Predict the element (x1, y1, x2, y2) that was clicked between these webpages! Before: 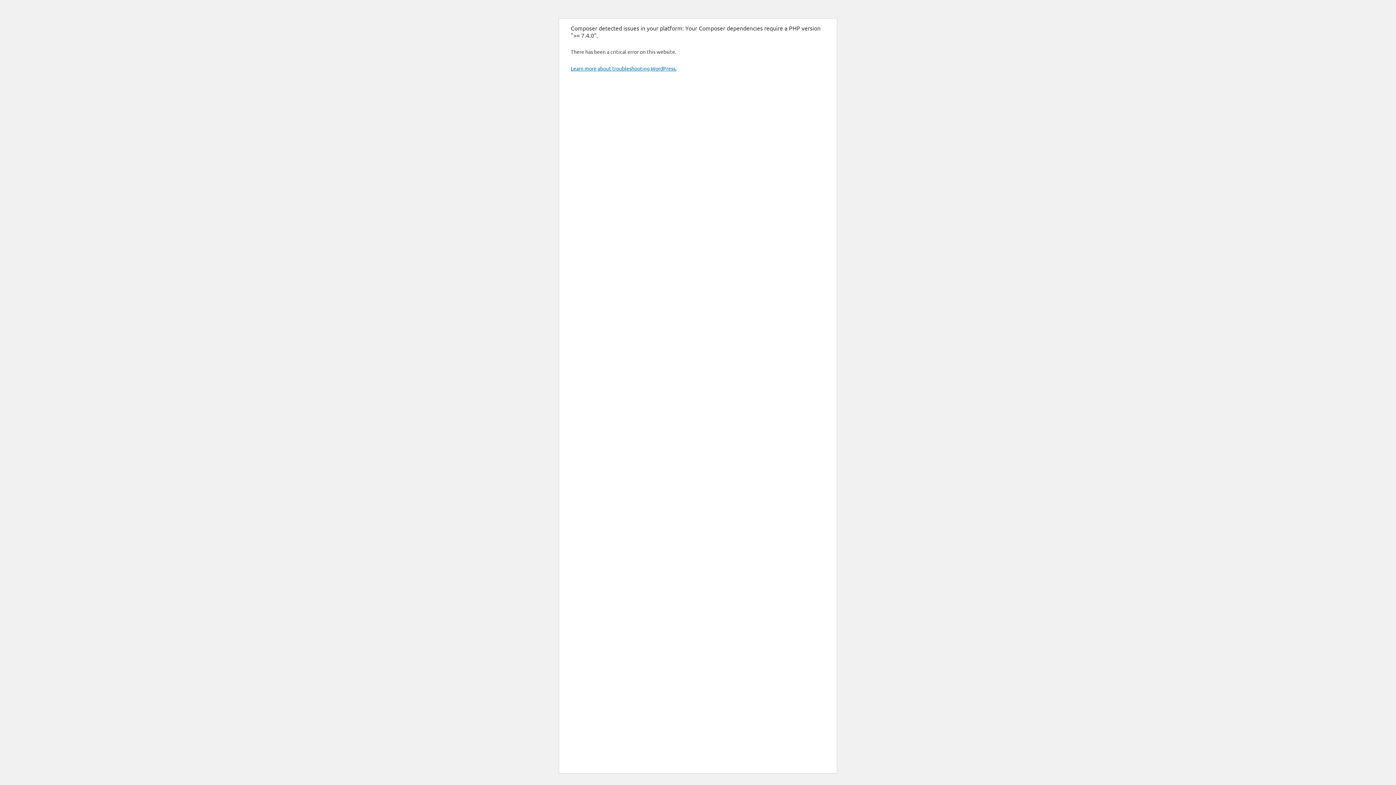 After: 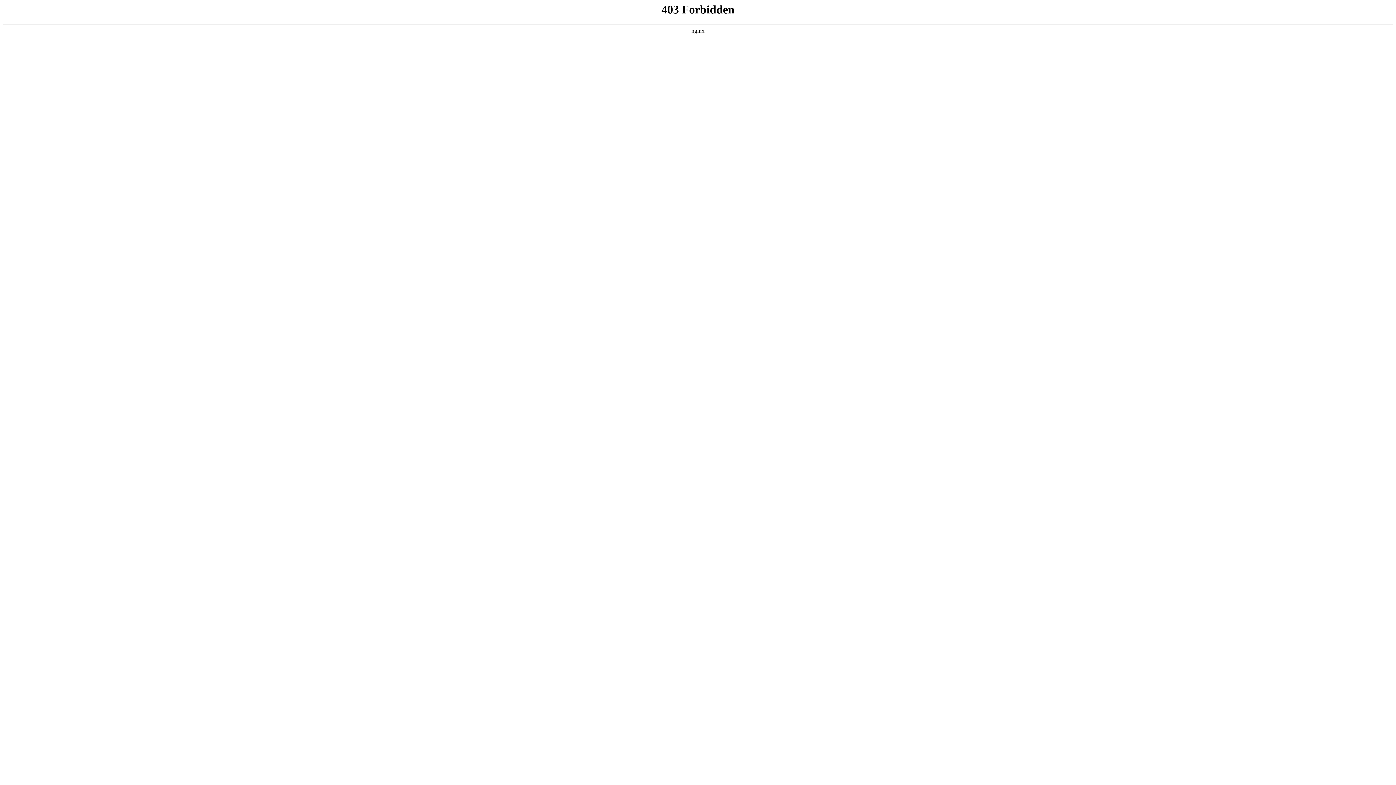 Action: label: Learn more about troubleshooting WordPress. bbox: (570, 65, 676, 71)